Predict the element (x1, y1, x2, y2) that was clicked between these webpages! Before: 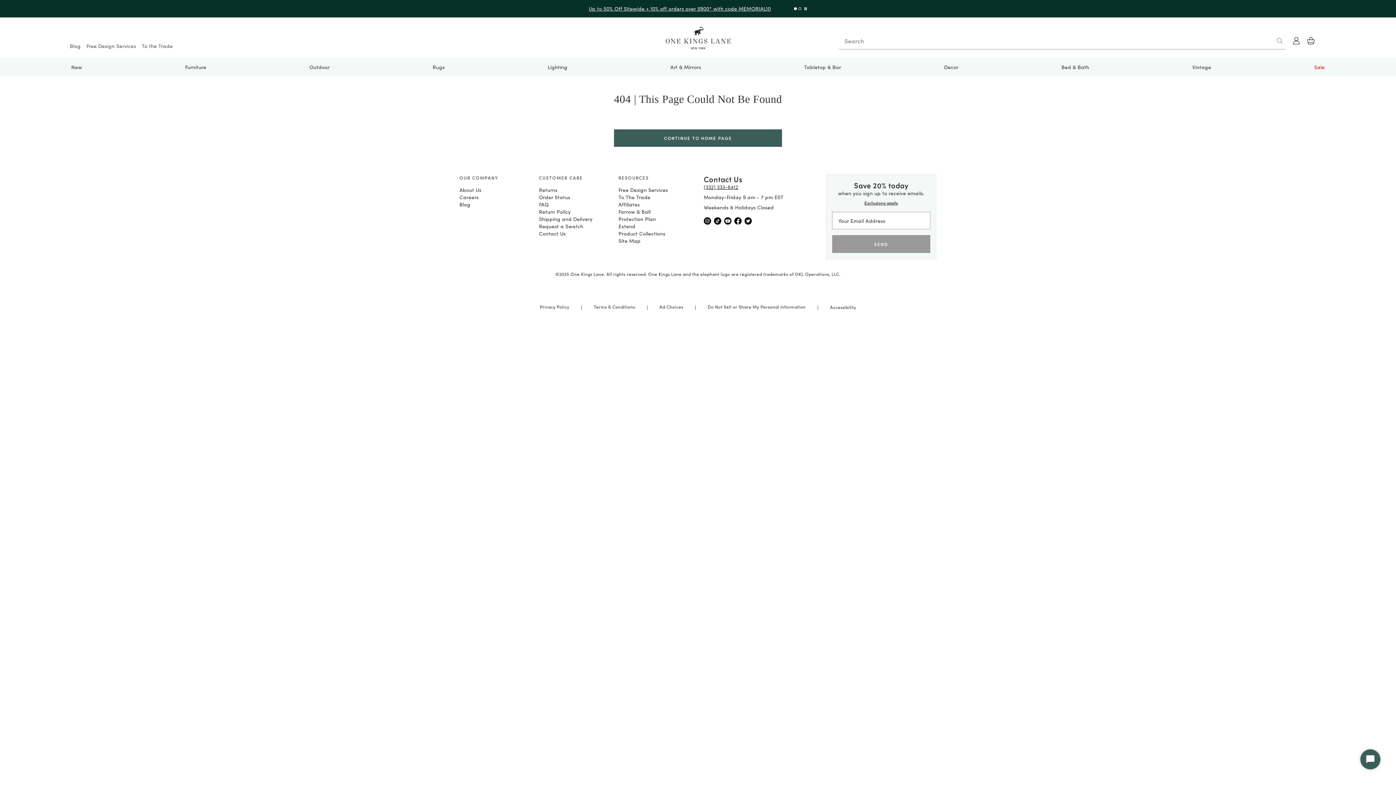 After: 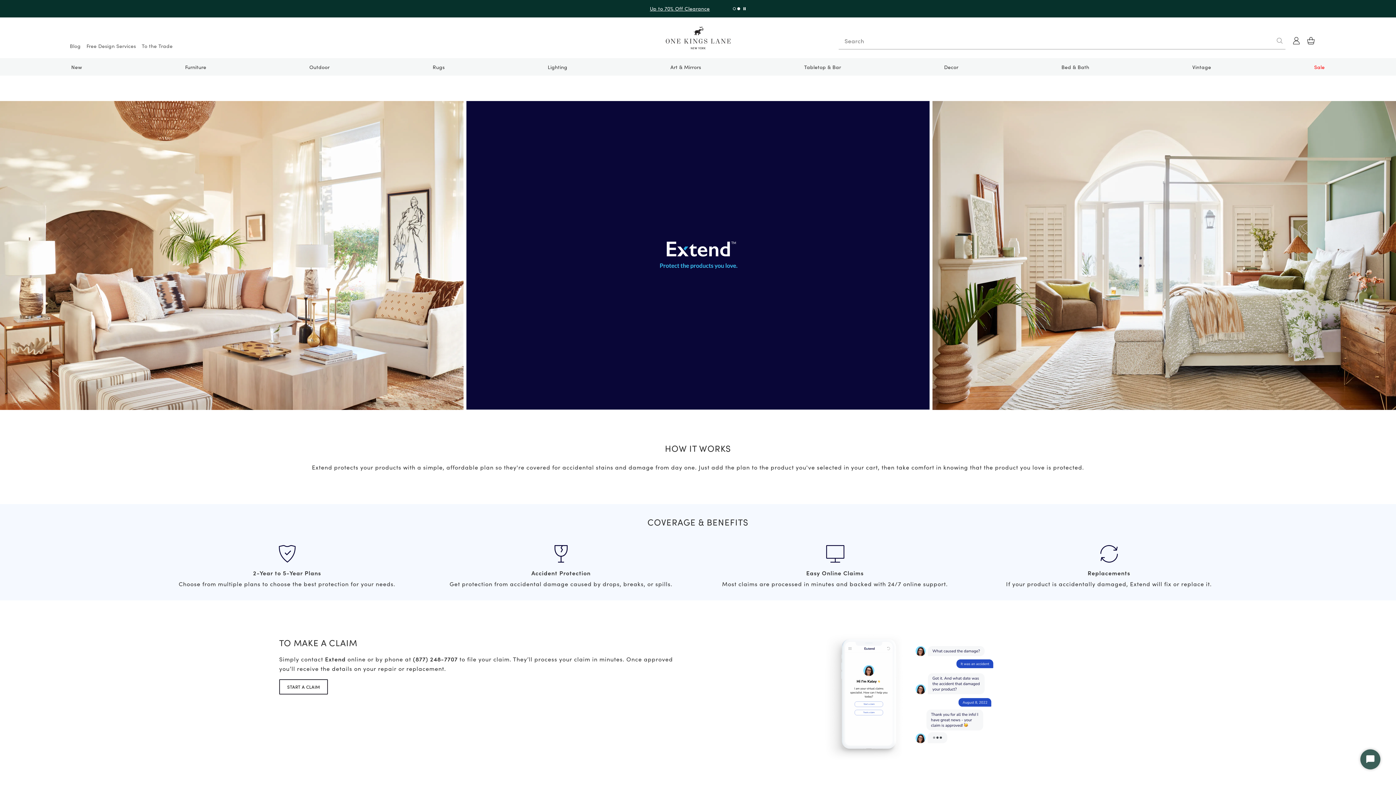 Action: label: Learn more about Extend bbox: (618, 222, 692, 229)